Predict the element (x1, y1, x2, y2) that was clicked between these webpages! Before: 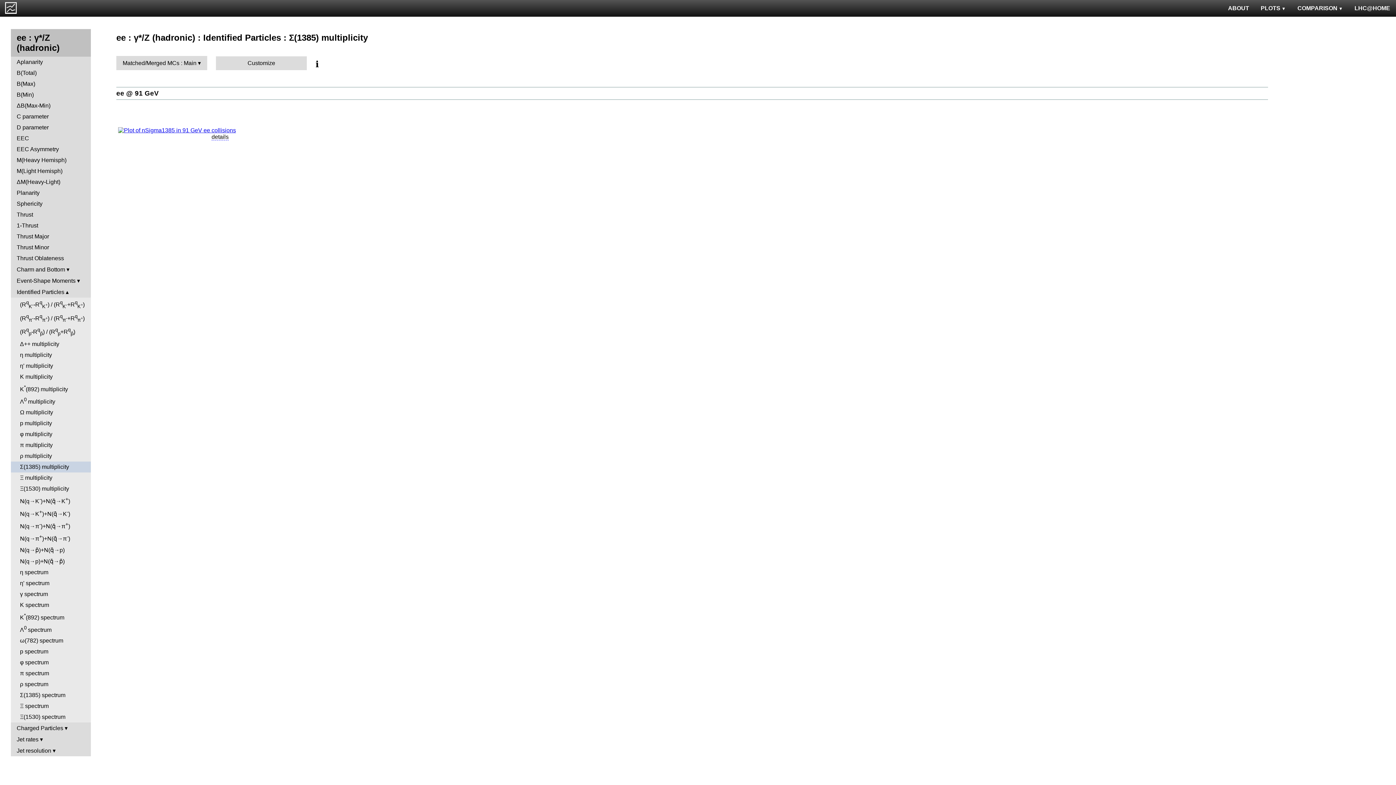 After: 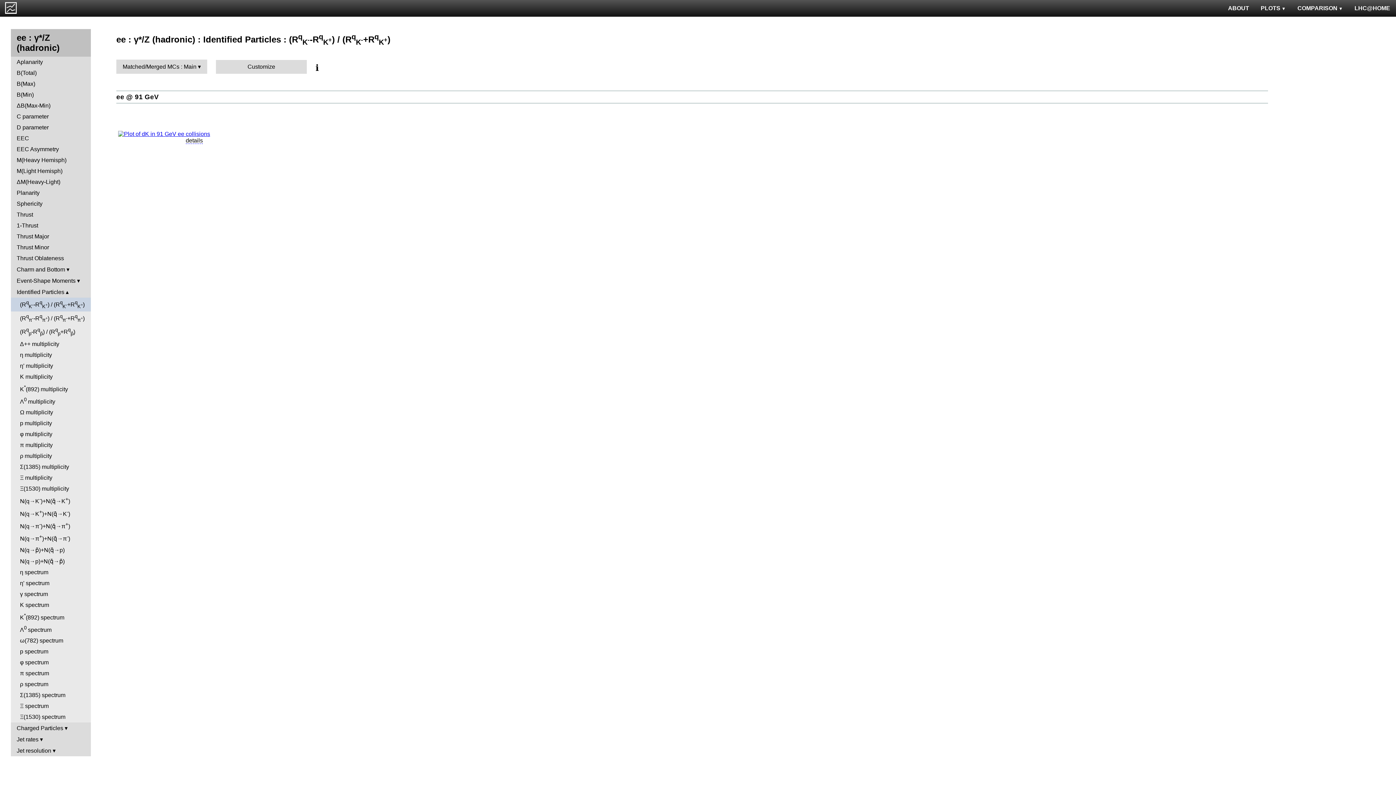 Action: label: (RqK--RqK+) / (RqK-+RqK+) bbox: (10, 297, 90, 311)